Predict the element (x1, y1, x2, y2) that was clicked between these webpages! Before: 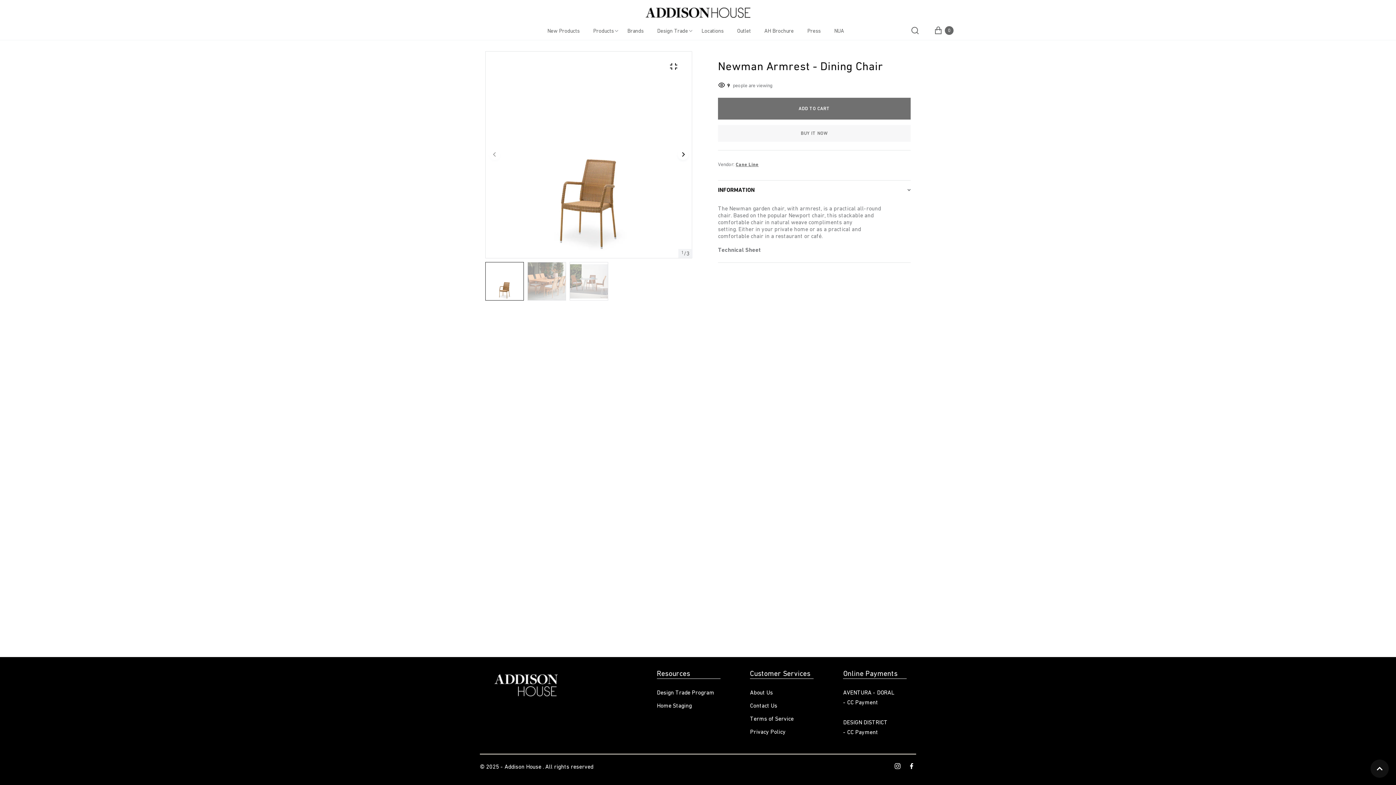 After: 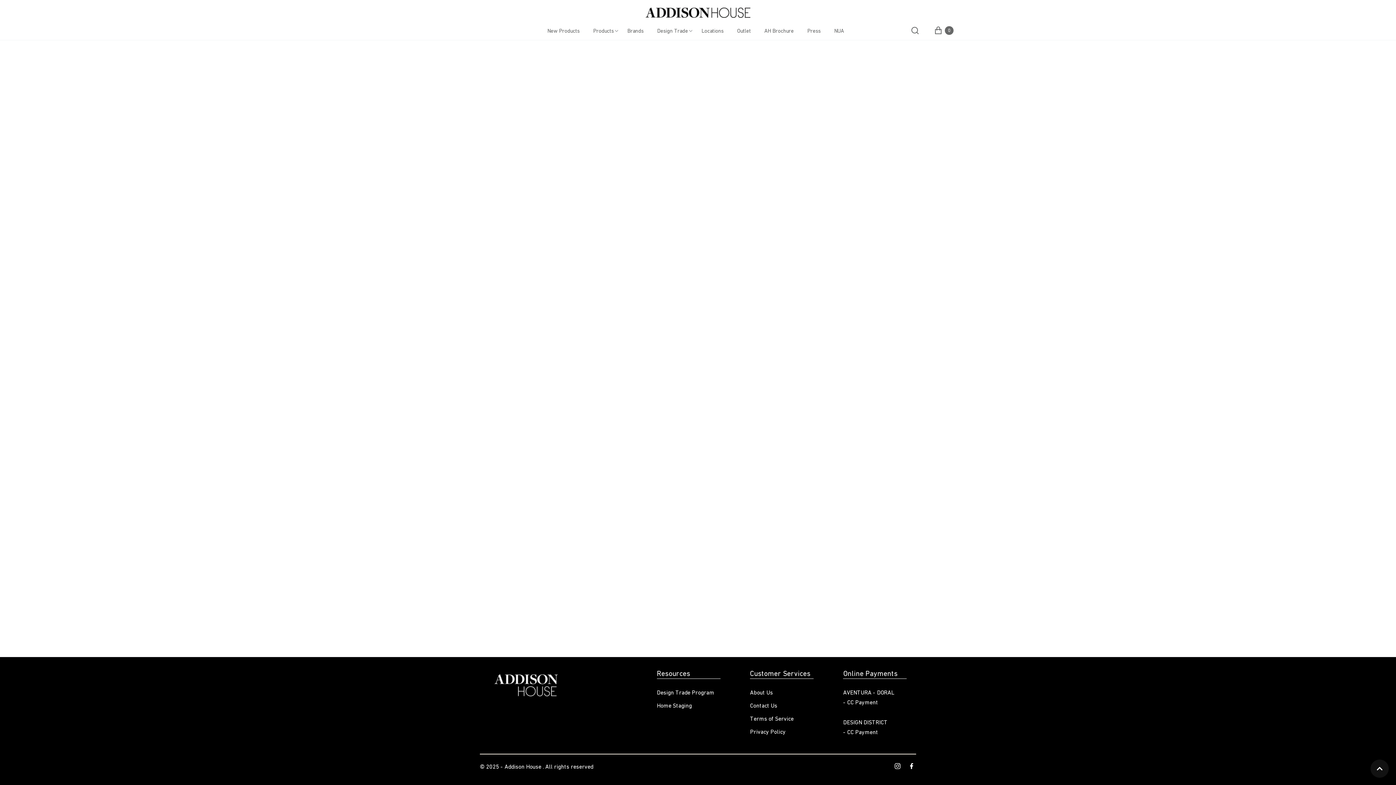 Action: bbox: (750, 727, 785, 737) label: Privacy Policy